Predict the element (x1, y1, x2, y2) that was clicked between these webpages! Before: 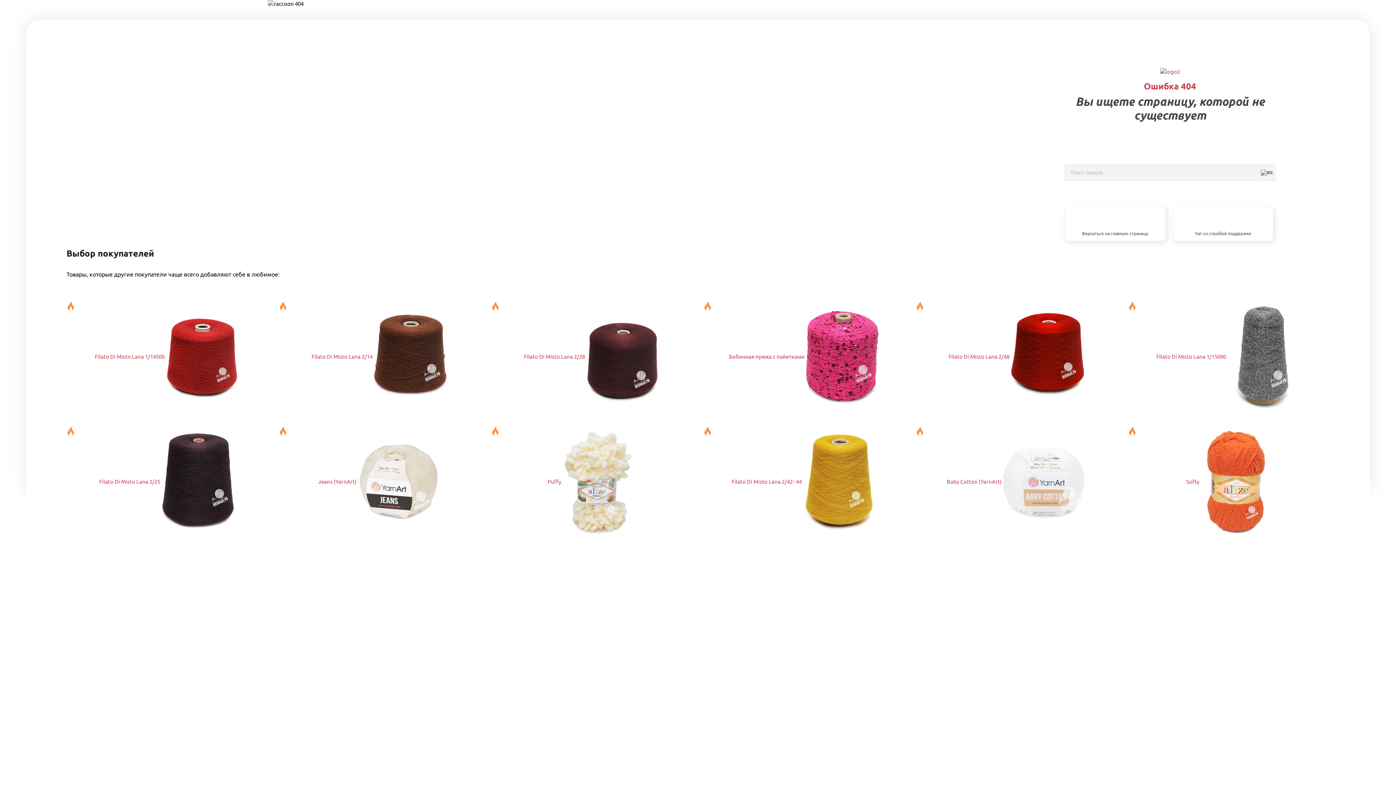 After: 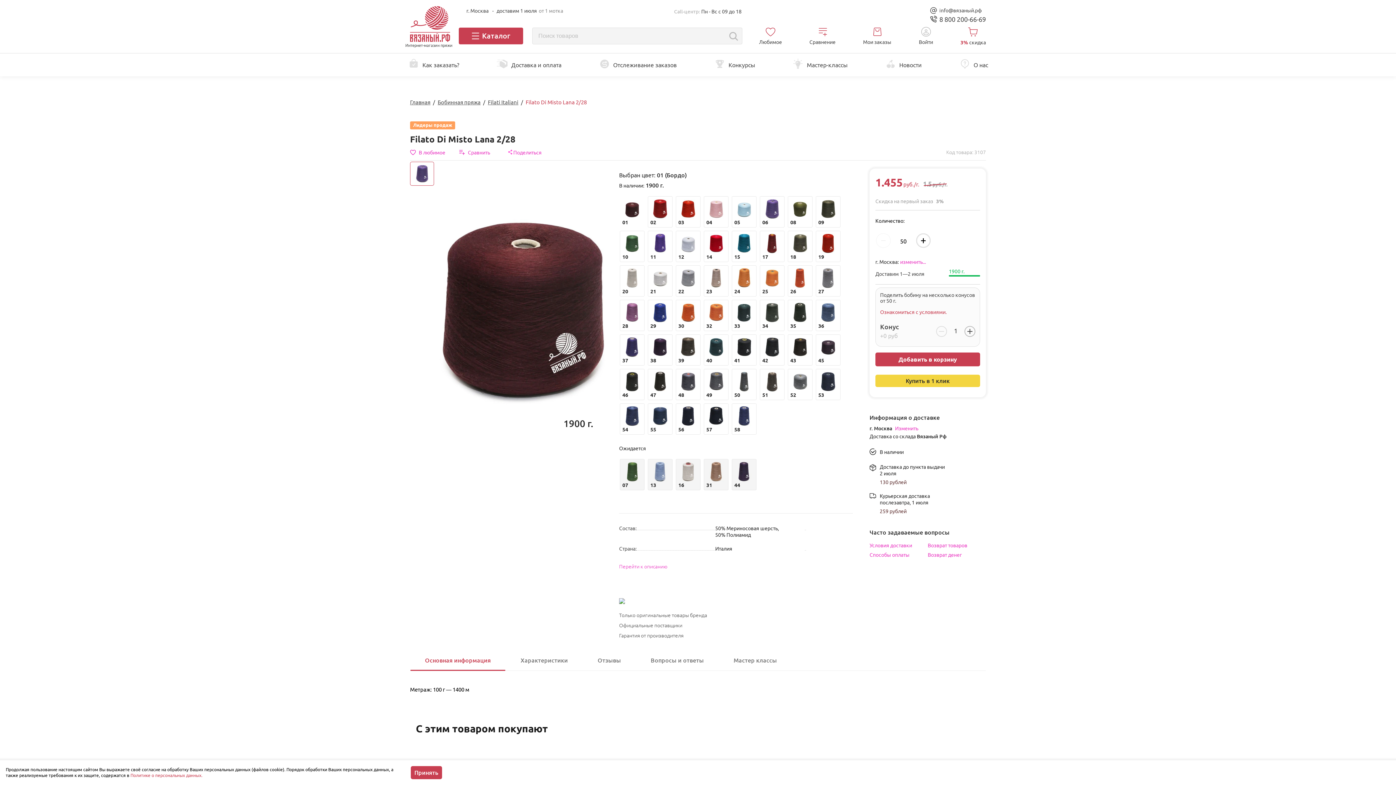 Action: bbox: (491, 302, 692, 411) label: Filato Di Misto Lana 2/28